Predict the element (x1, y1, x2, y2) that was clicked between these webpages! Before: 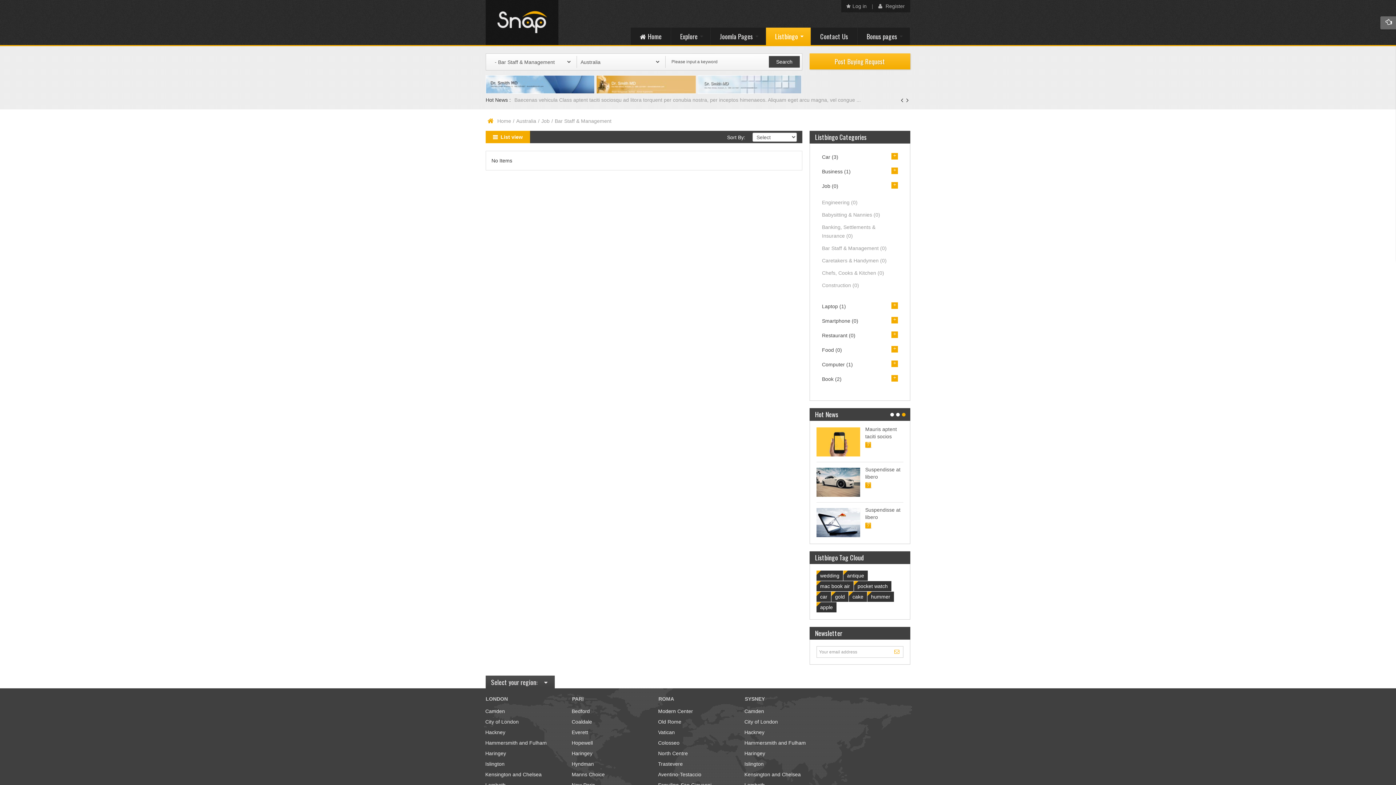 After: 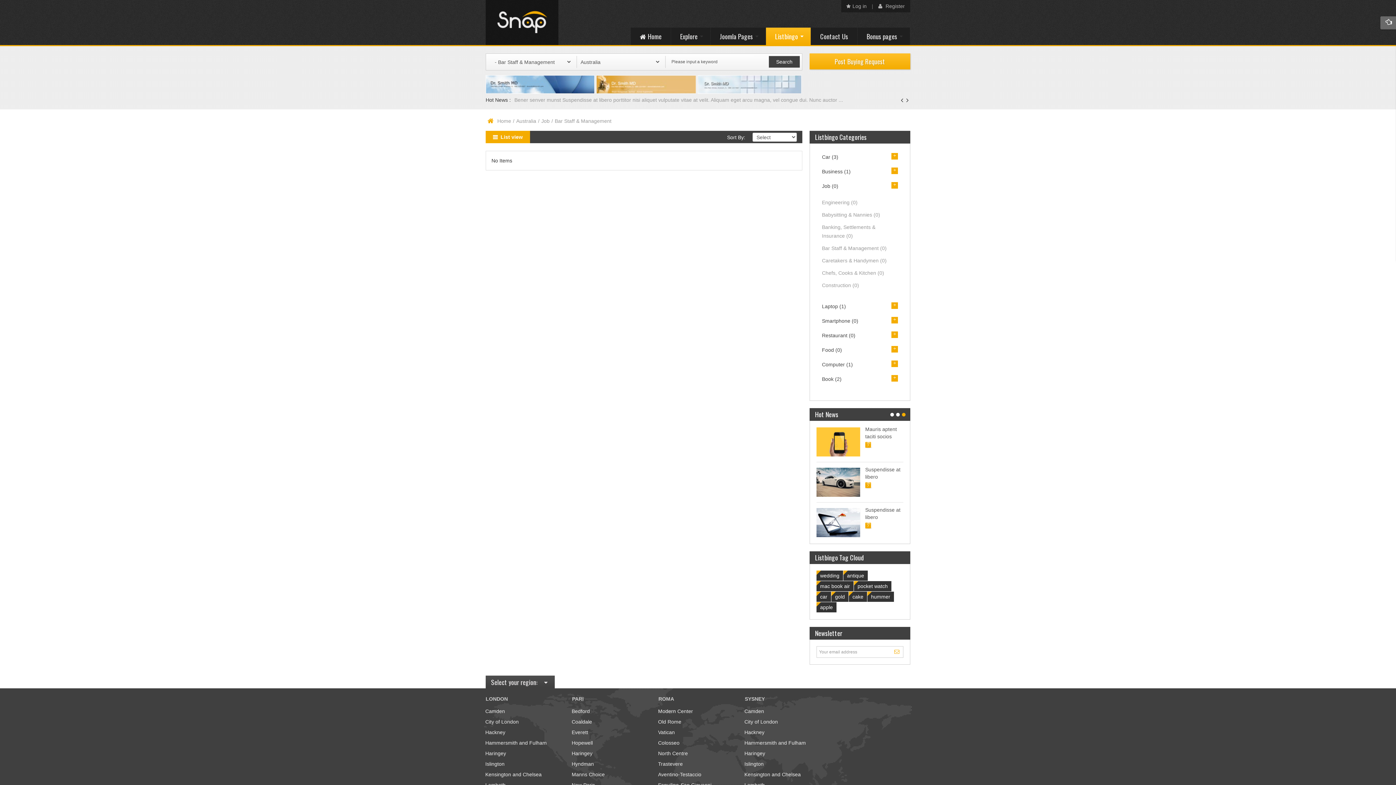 Action: bbox: (596, 75, 696, 93)